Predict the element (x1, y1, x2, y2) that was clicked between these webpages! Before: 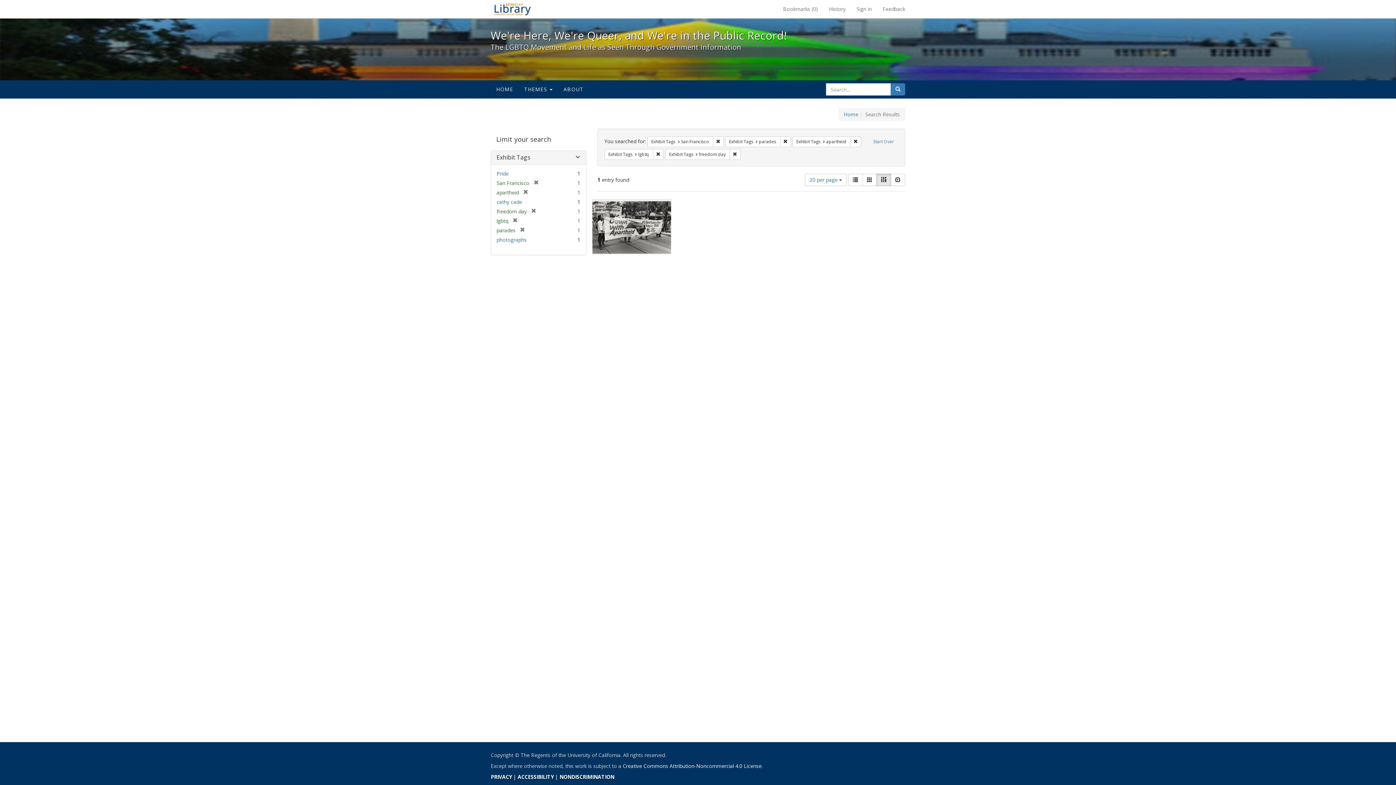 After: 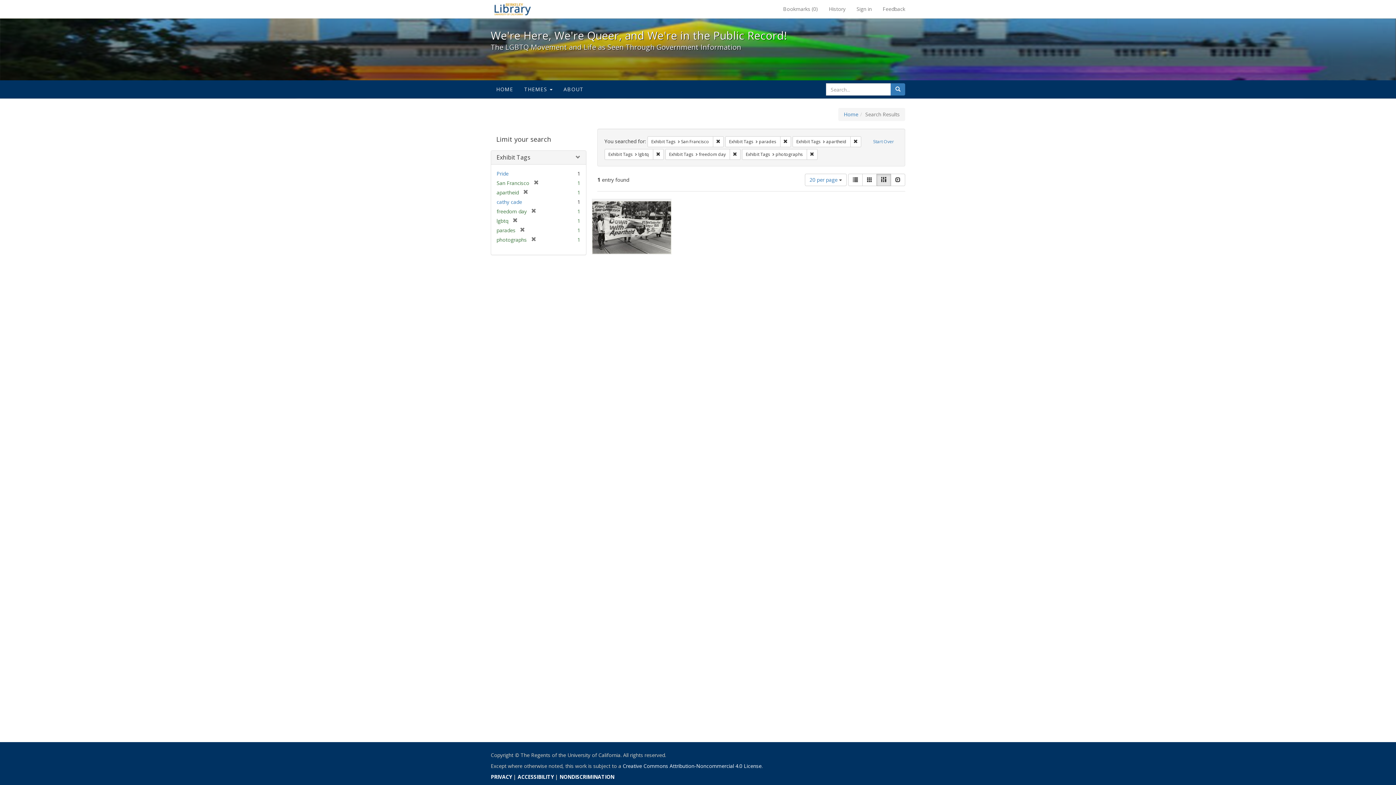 Action: label: photographs bbox: (496, 236, 526, 243)